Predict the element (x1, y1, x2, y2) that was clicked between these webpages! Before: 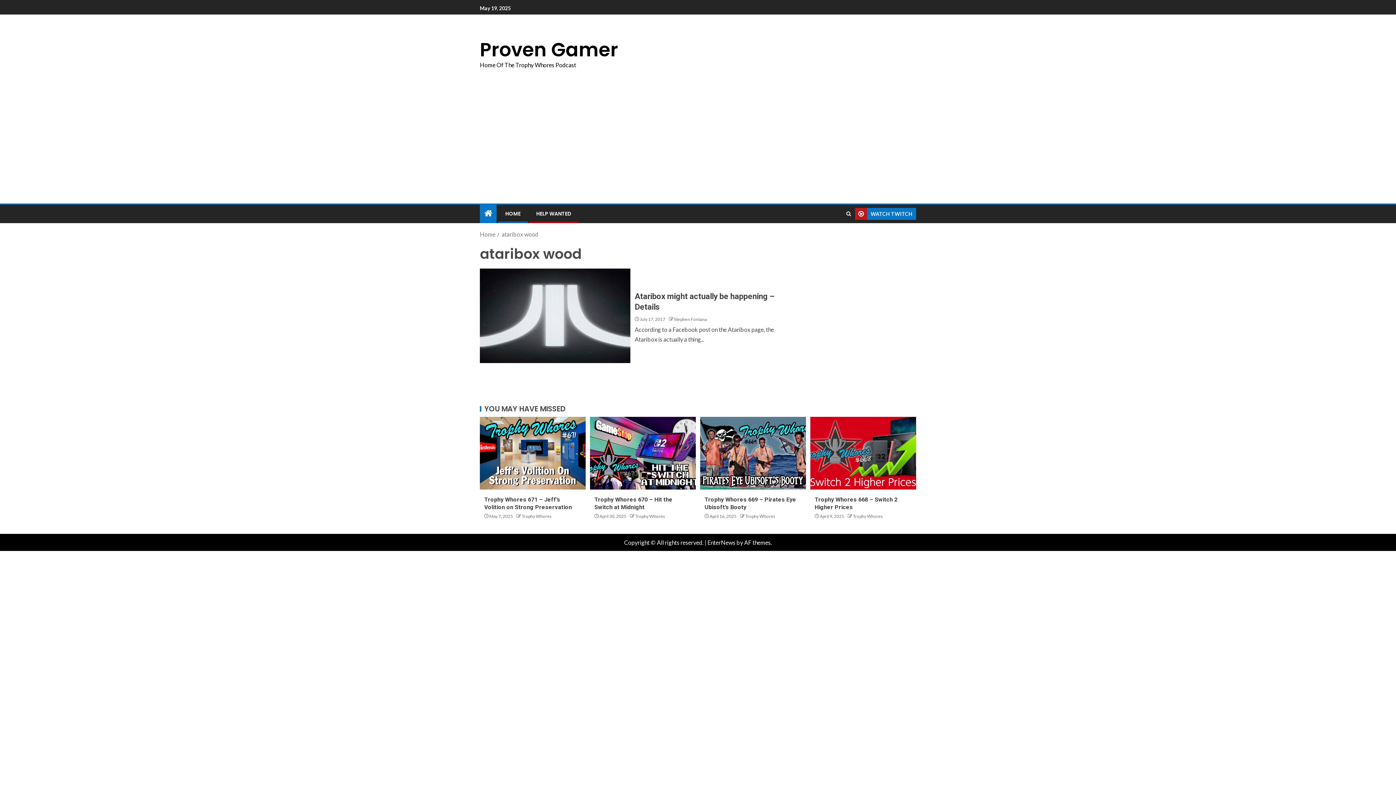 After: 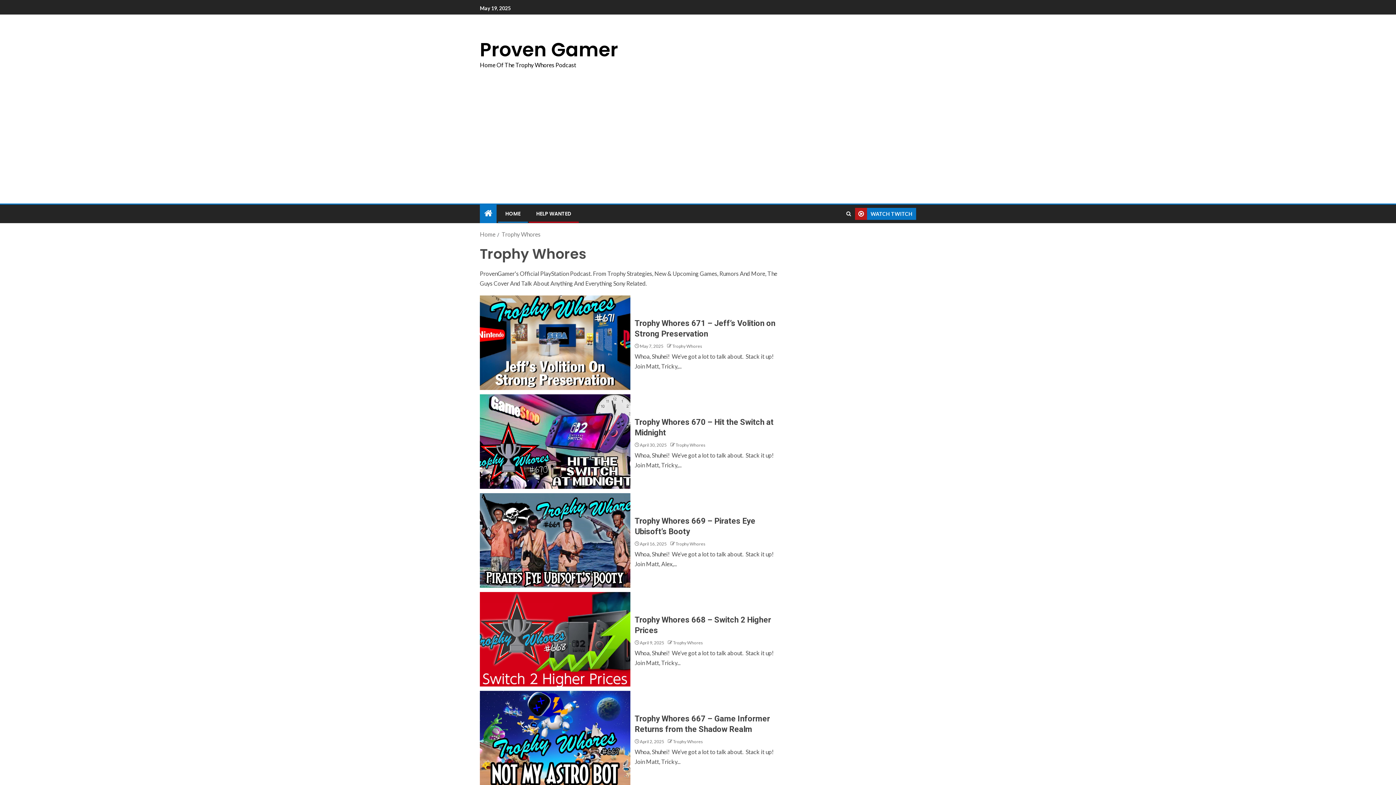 Action: bbox: (635, 513, 665, 519) label: Trophy Whores